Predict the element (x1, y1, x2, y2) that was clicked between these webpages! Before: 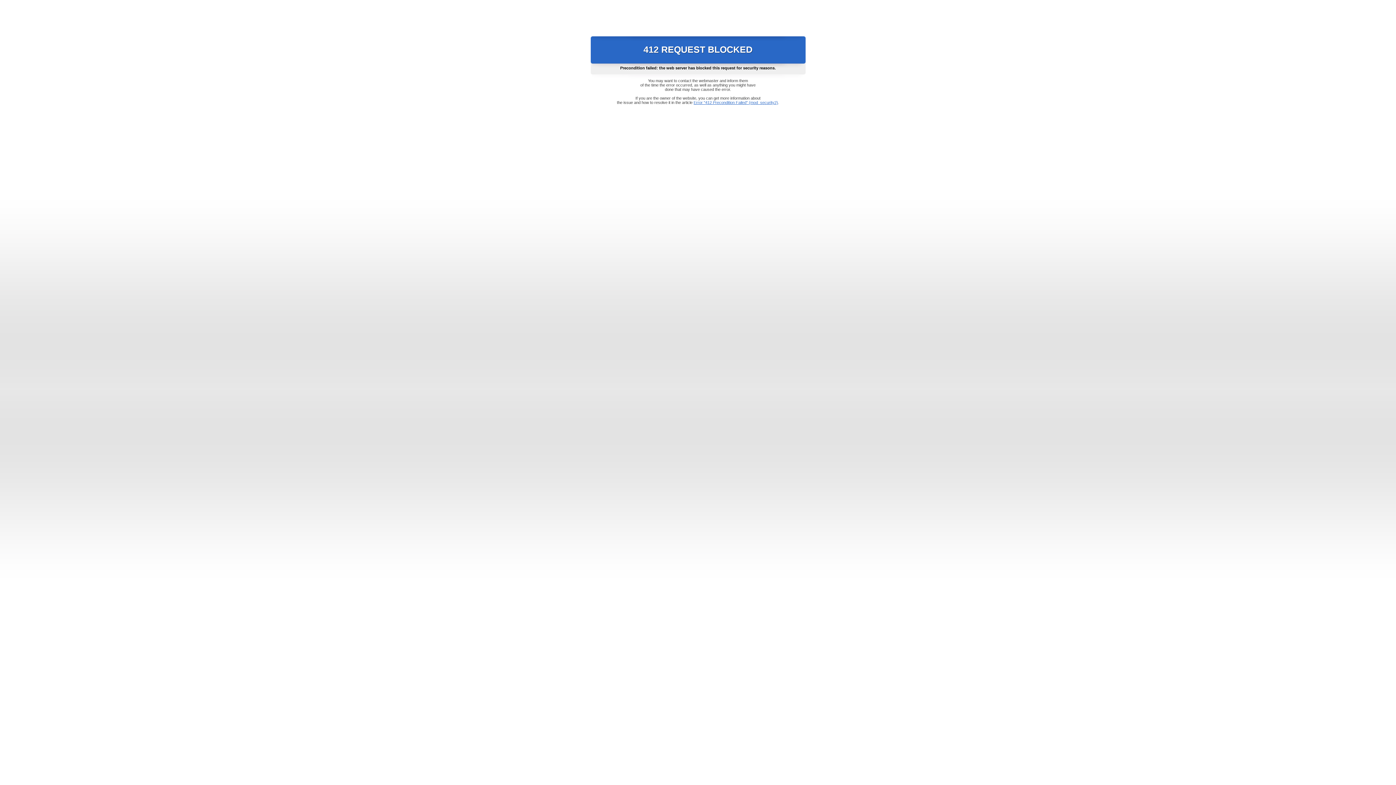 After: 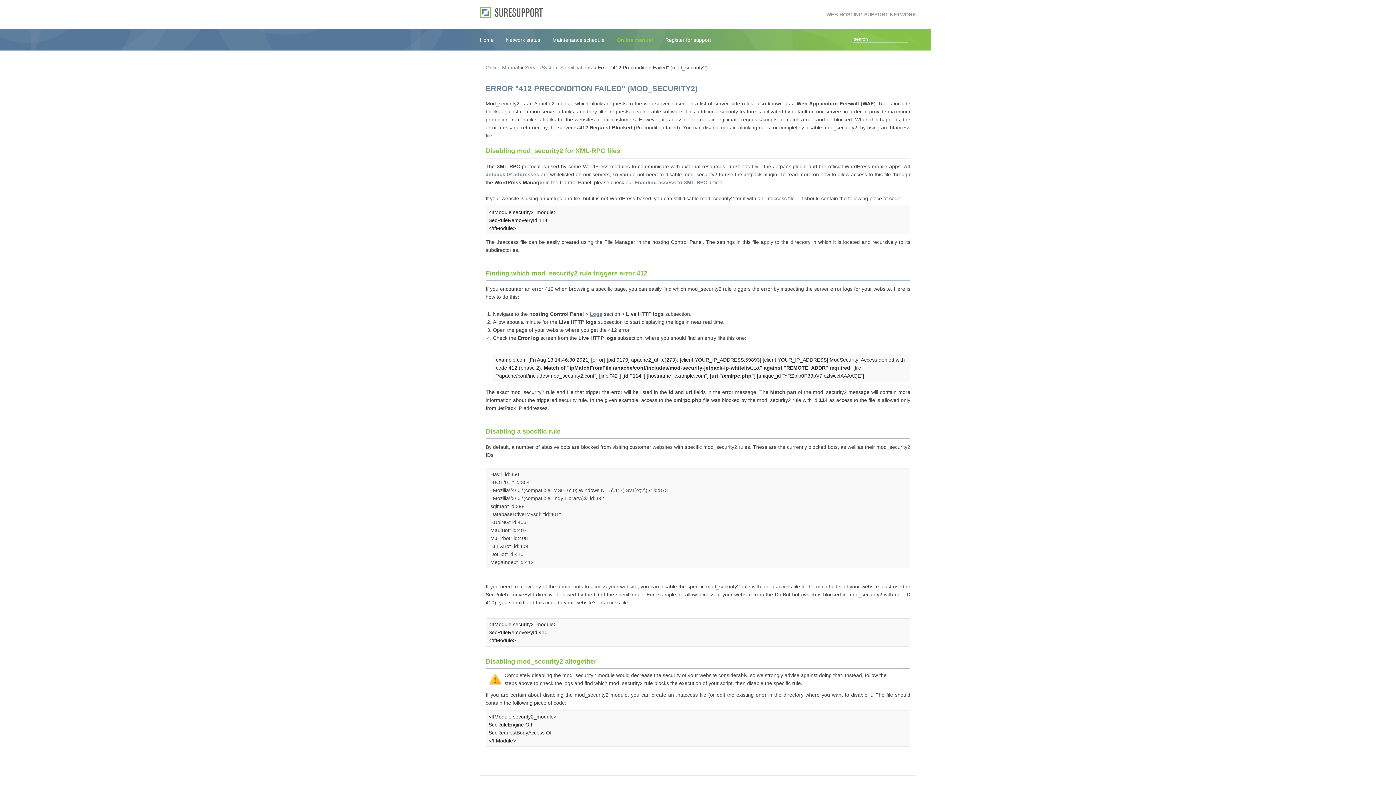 Action: label: Error "412 Precondition Failed" (mod_security2) bbox: (693, 100, 778, 104)